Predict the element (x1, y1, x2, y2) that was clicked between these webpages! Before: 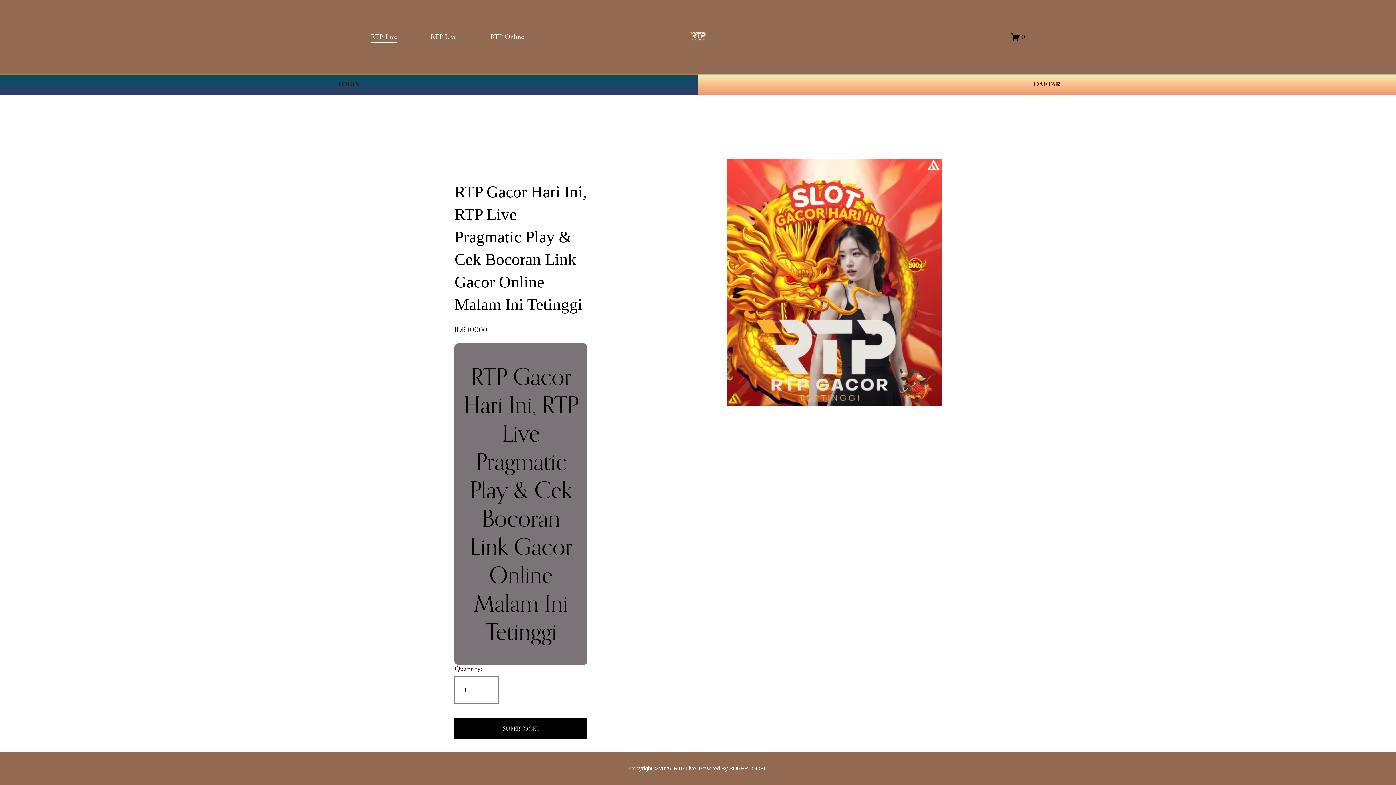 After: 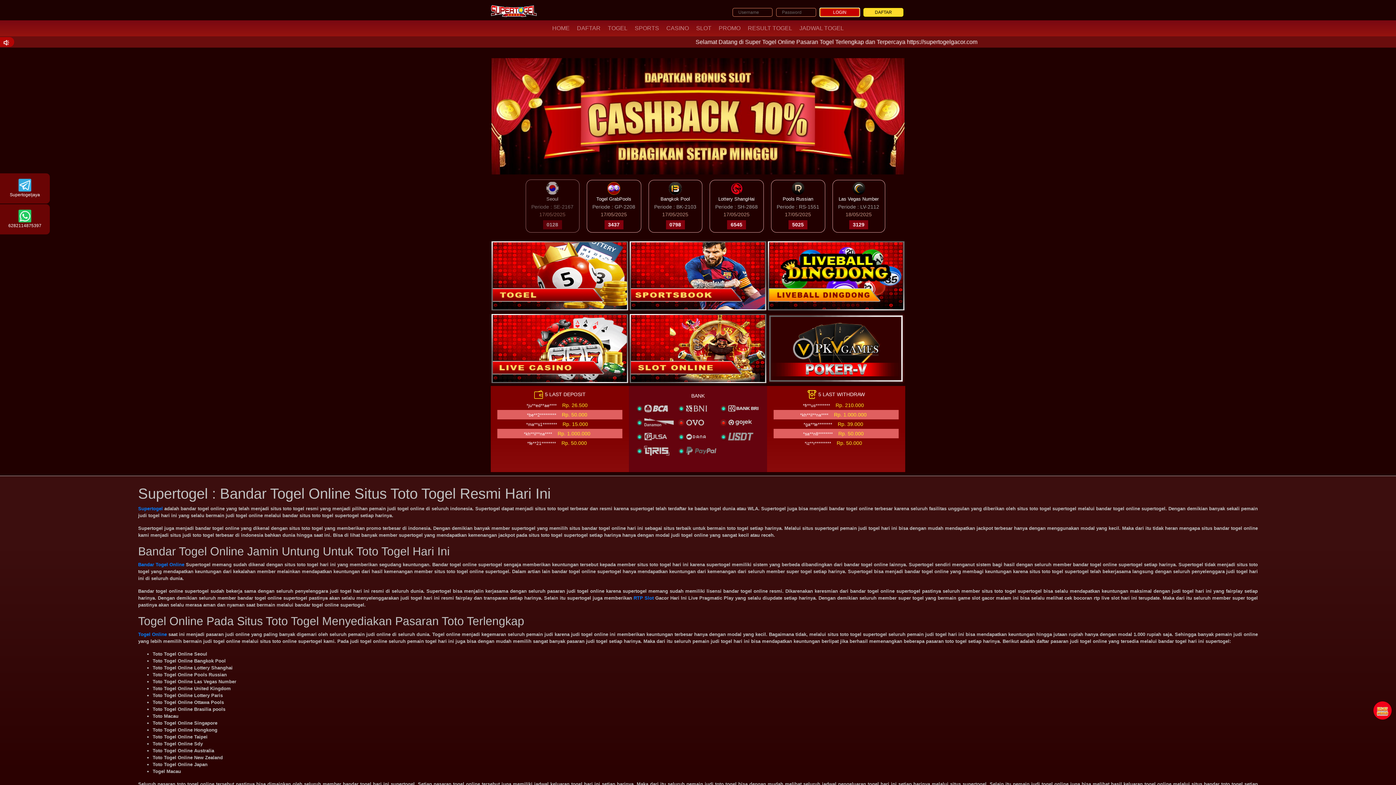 Action: label: LOGIN bbox: (0, 74, 698, 95)